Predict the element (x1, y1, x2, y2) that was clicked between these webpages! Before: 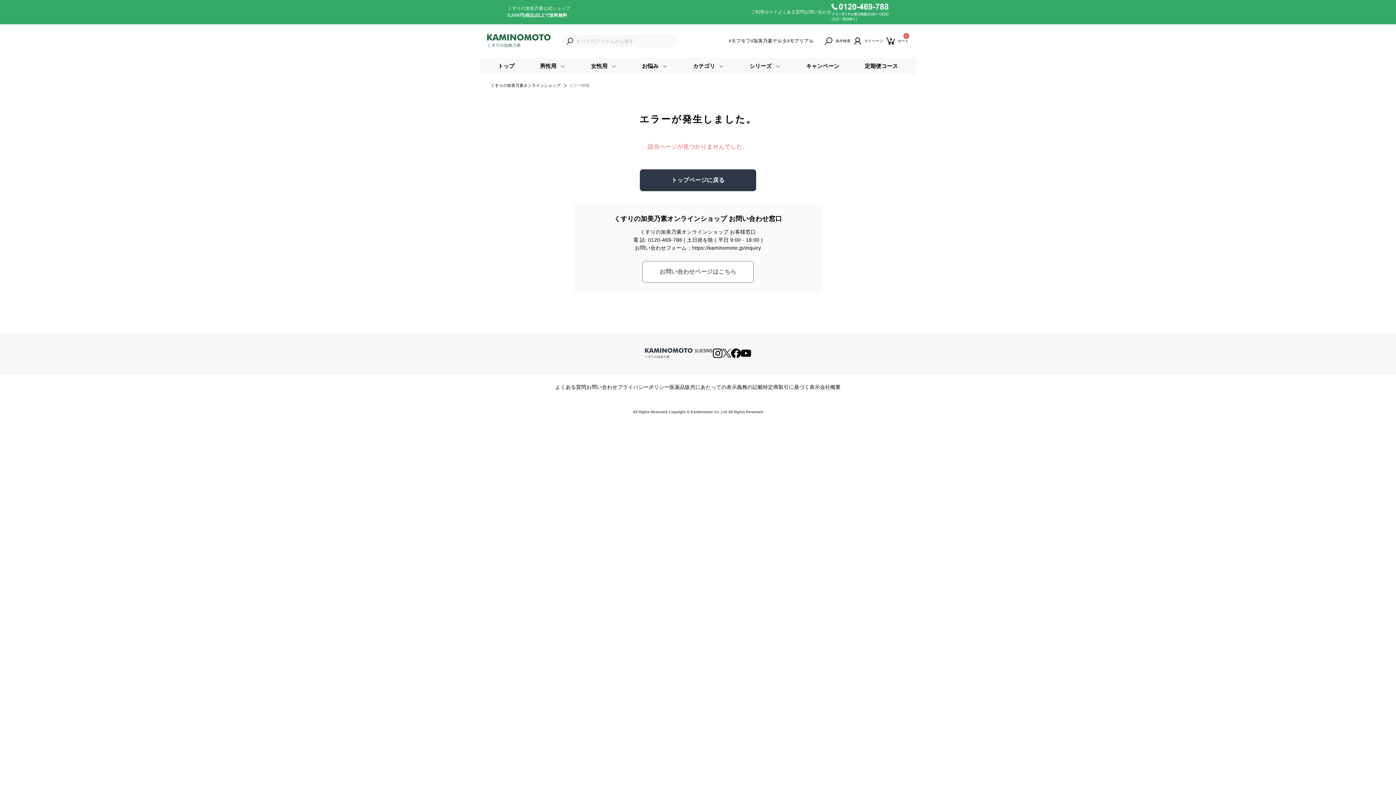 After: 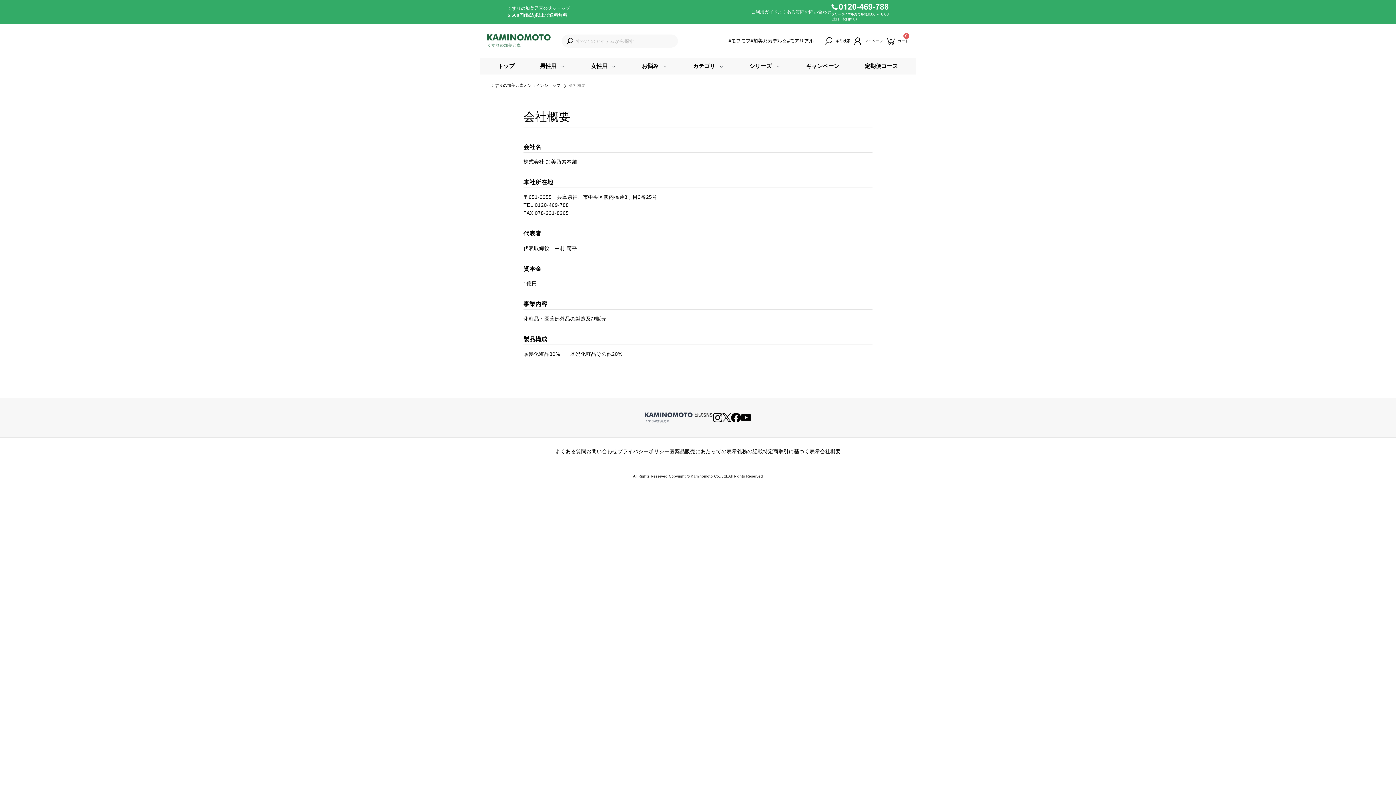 Action: bbox: (820, 384, 840, 390) label: 会社概要